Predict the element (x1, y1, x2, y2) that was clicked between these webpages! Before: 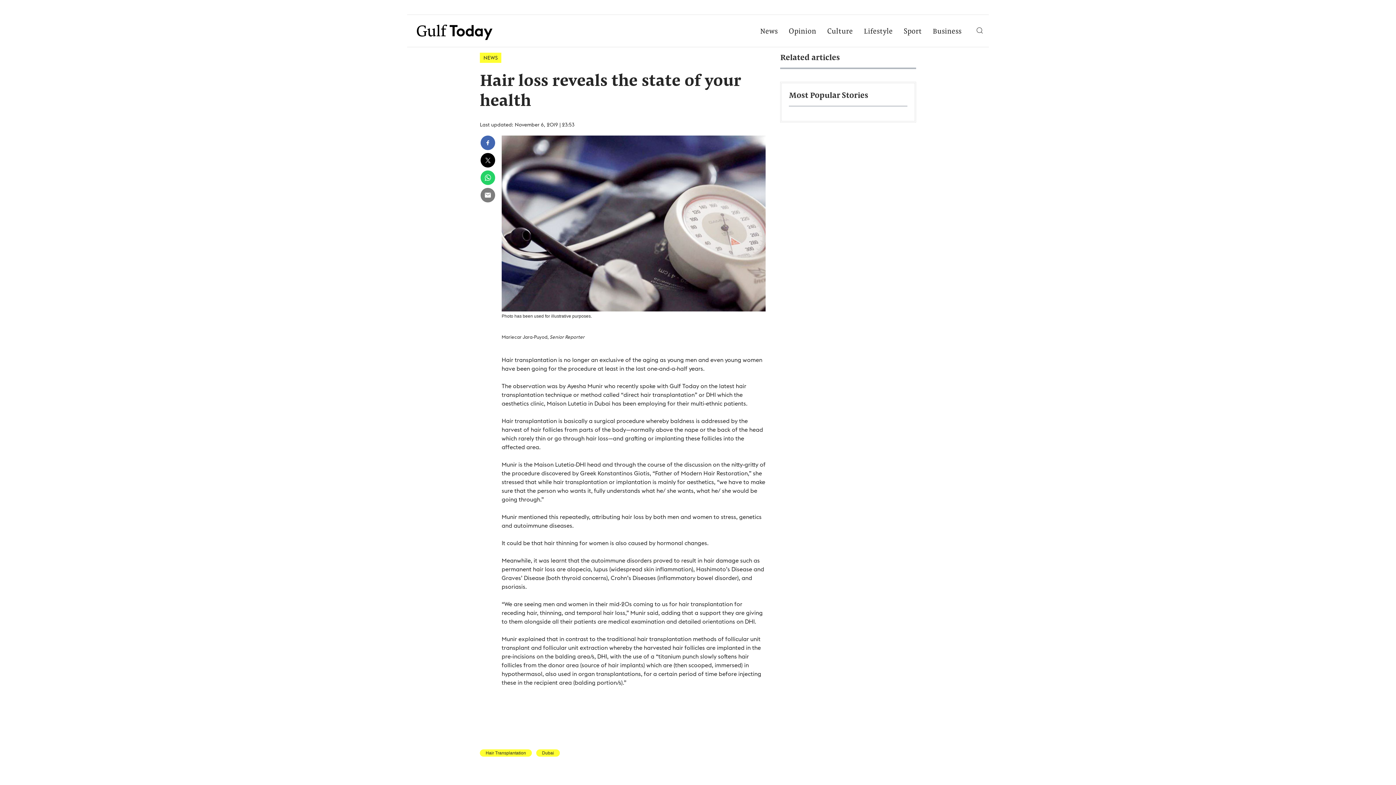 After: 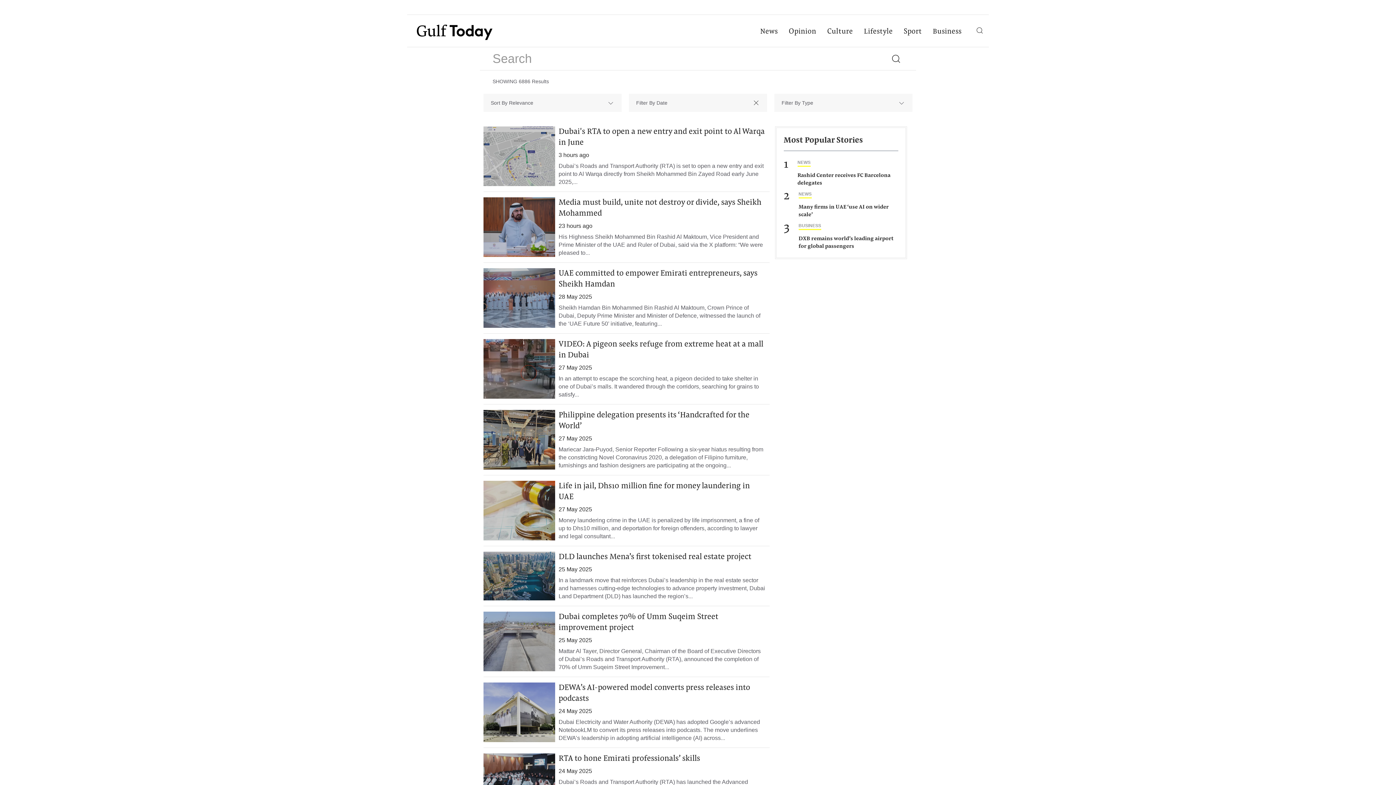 Action: label: Dubai bbox: (536, 749, 560, 757)